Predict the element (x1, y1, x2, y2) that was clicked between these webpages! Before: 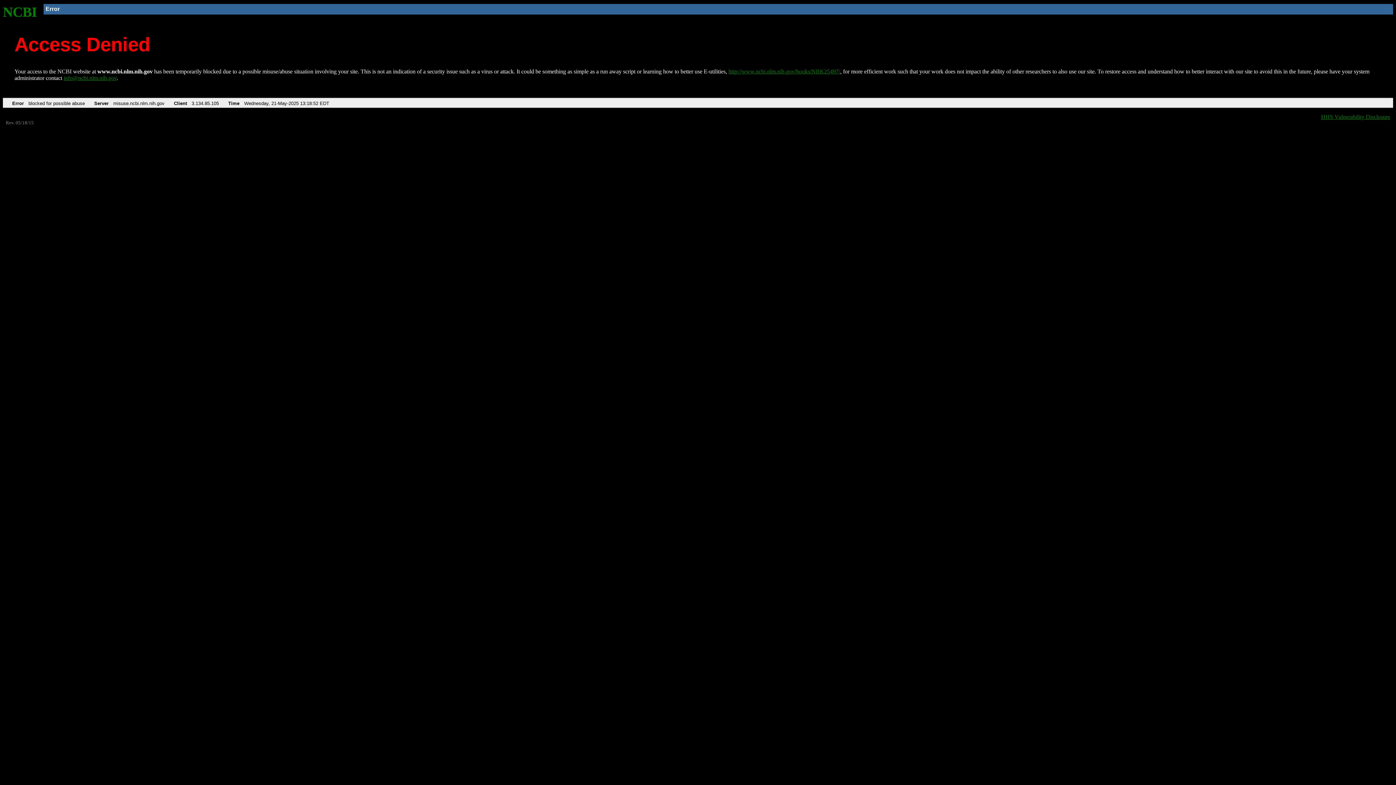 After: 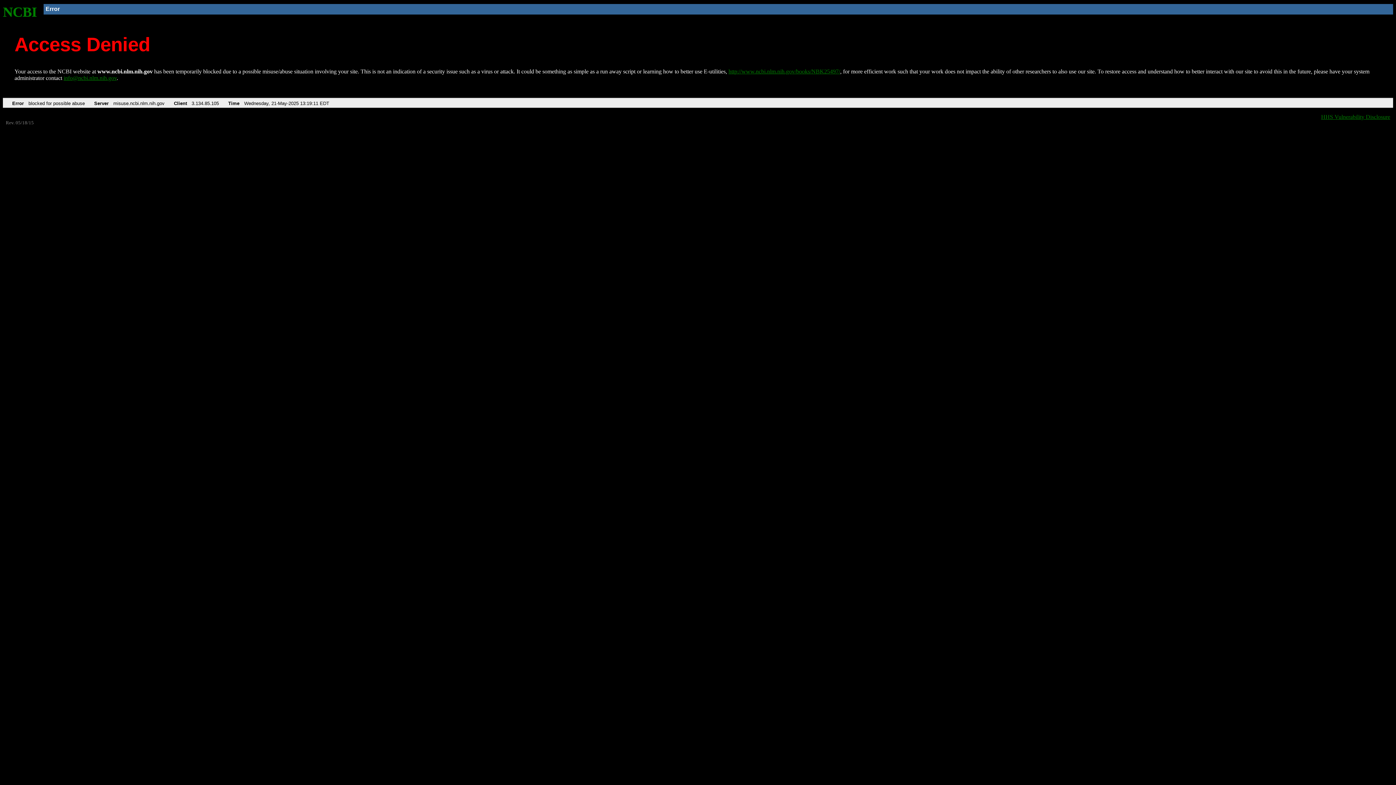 Action: label: http://www.ncbi.nlm.nih.gov/books/NBK25497/ bbox: (728, 68, 840, 74)